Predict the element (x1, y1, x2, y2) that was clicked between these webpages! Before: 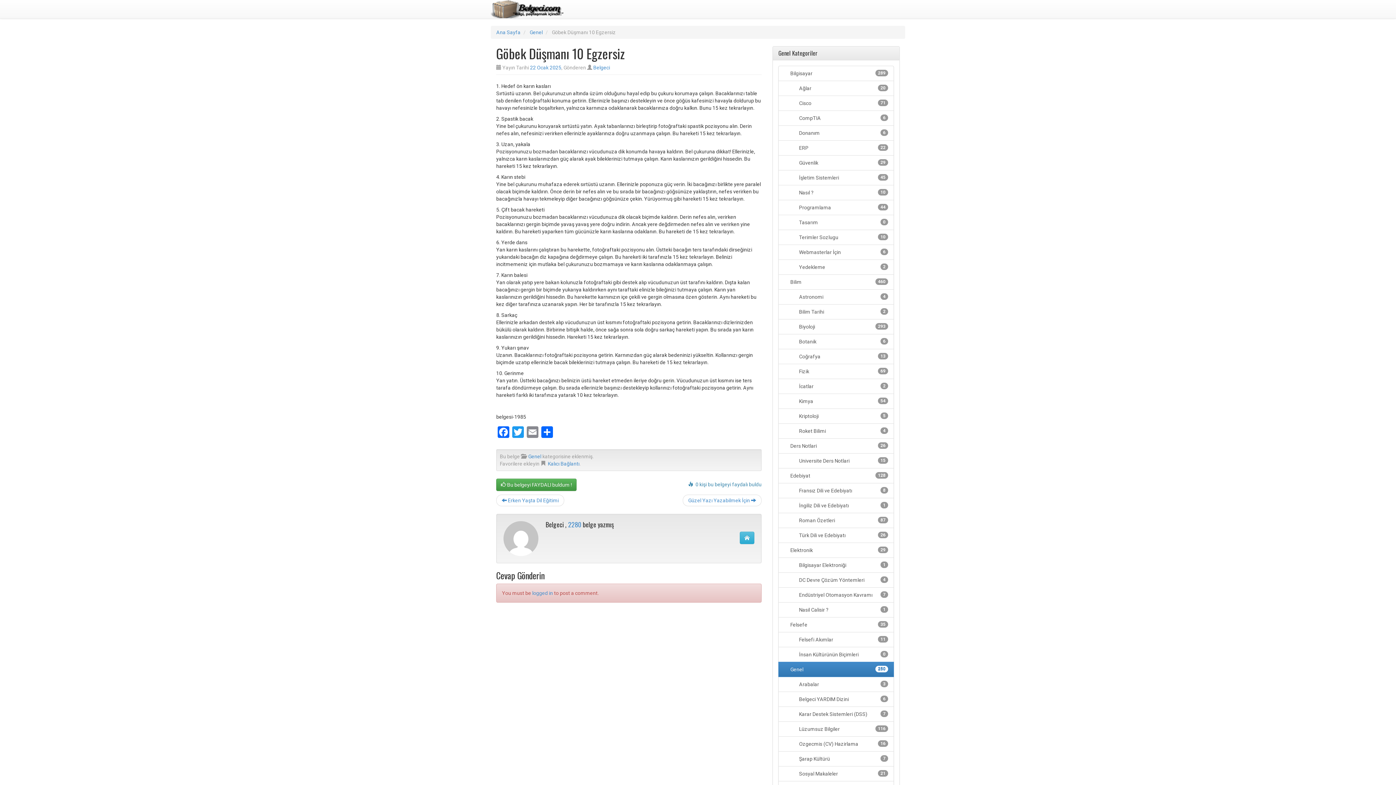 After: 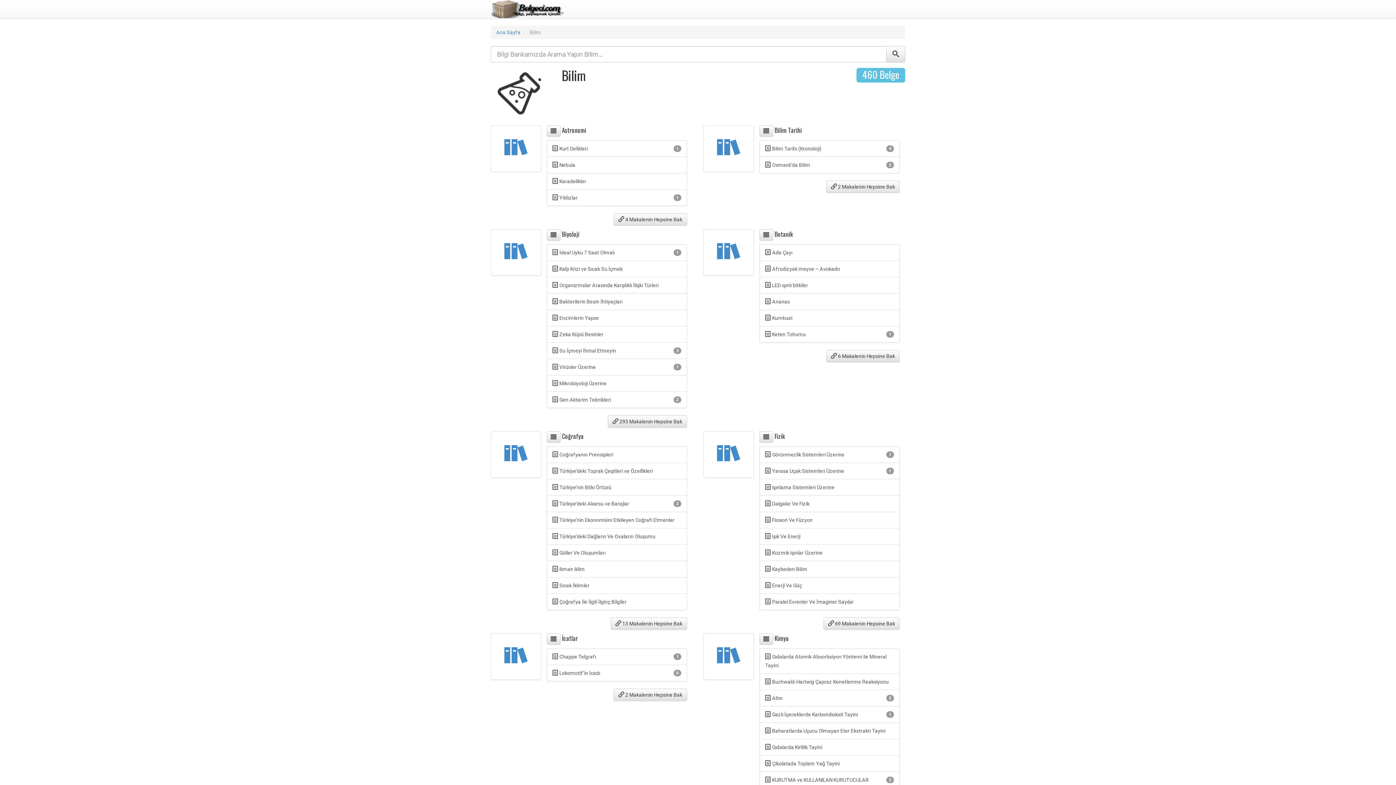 Action: bbox: (778, 274, 894, 289) label: 460
 Bilim